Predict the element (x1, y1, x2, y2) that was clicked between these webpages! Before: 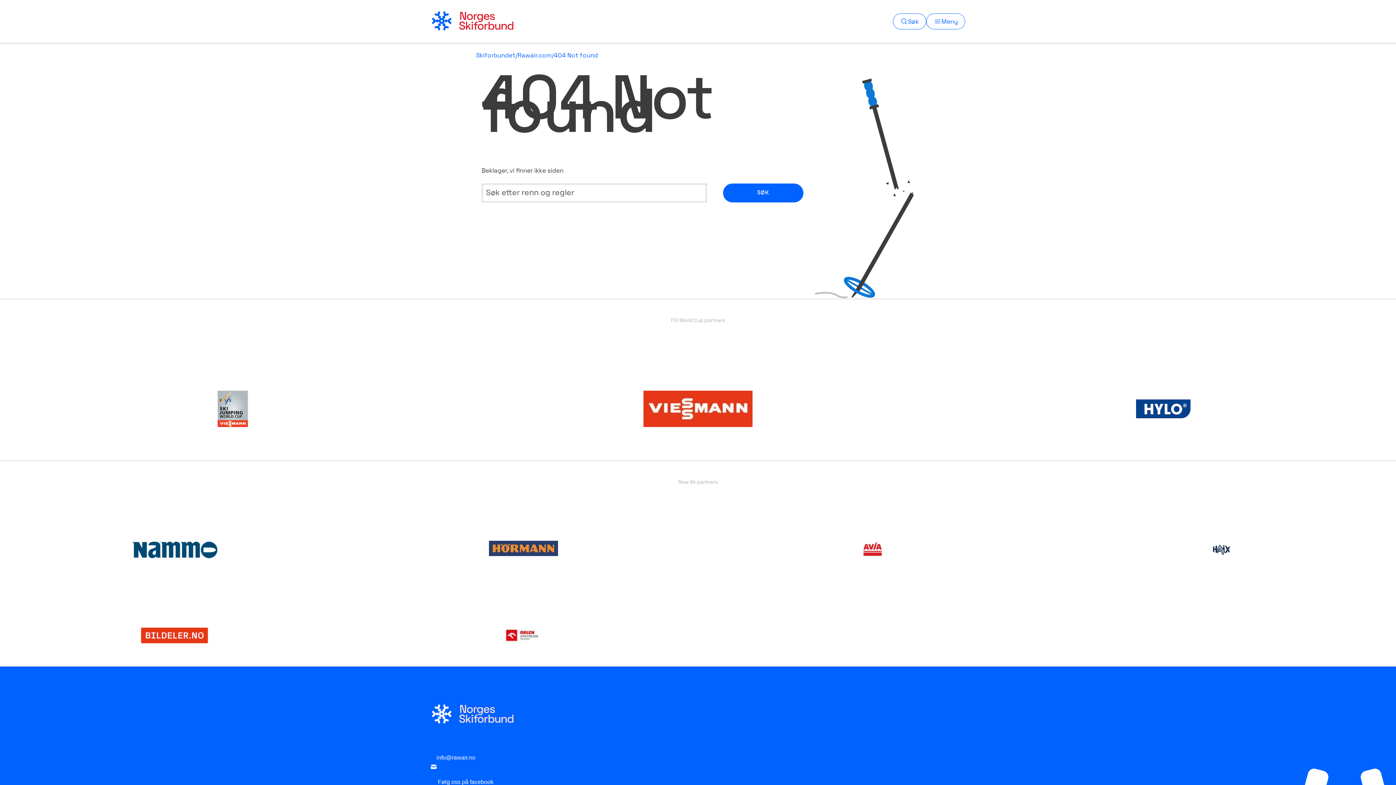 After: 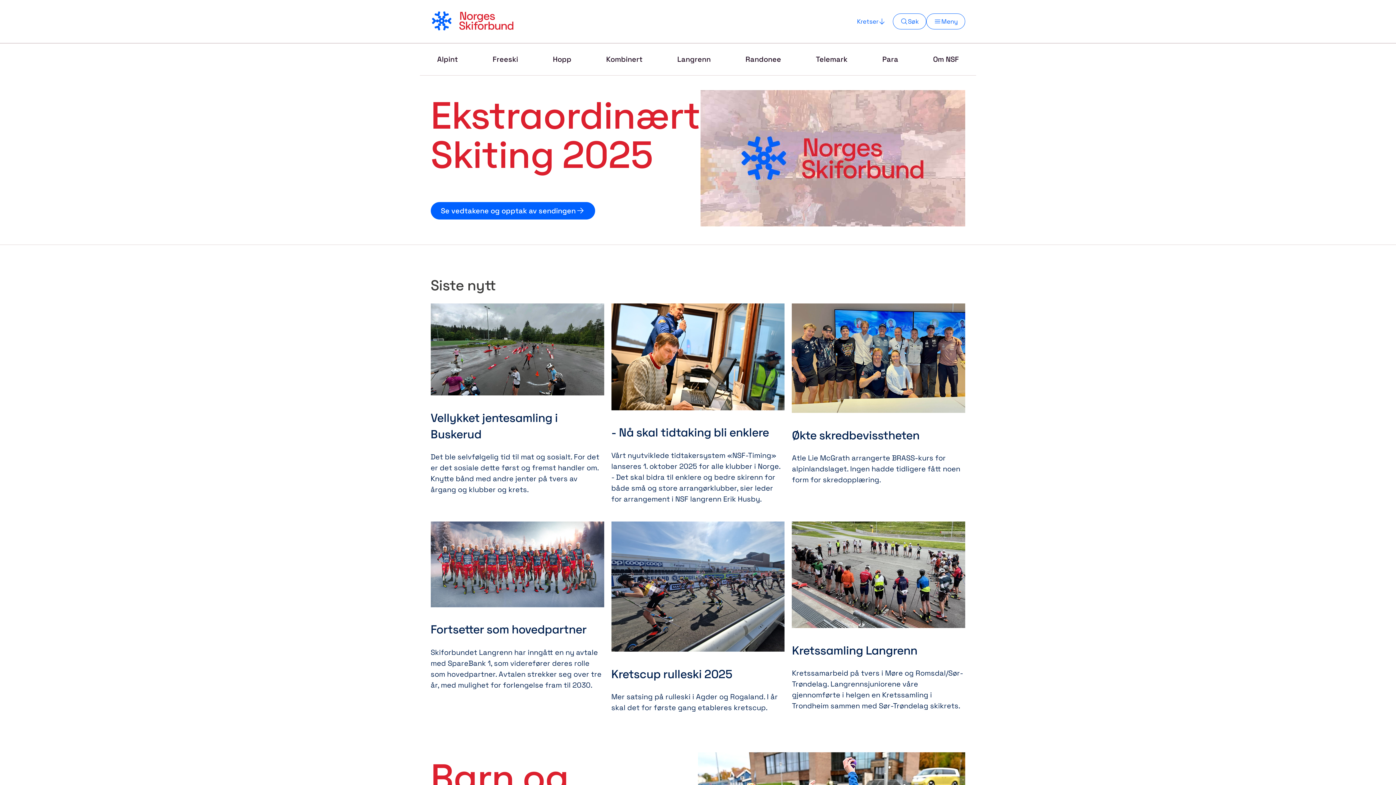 Action: bbox: (430, 9, 513, 33)